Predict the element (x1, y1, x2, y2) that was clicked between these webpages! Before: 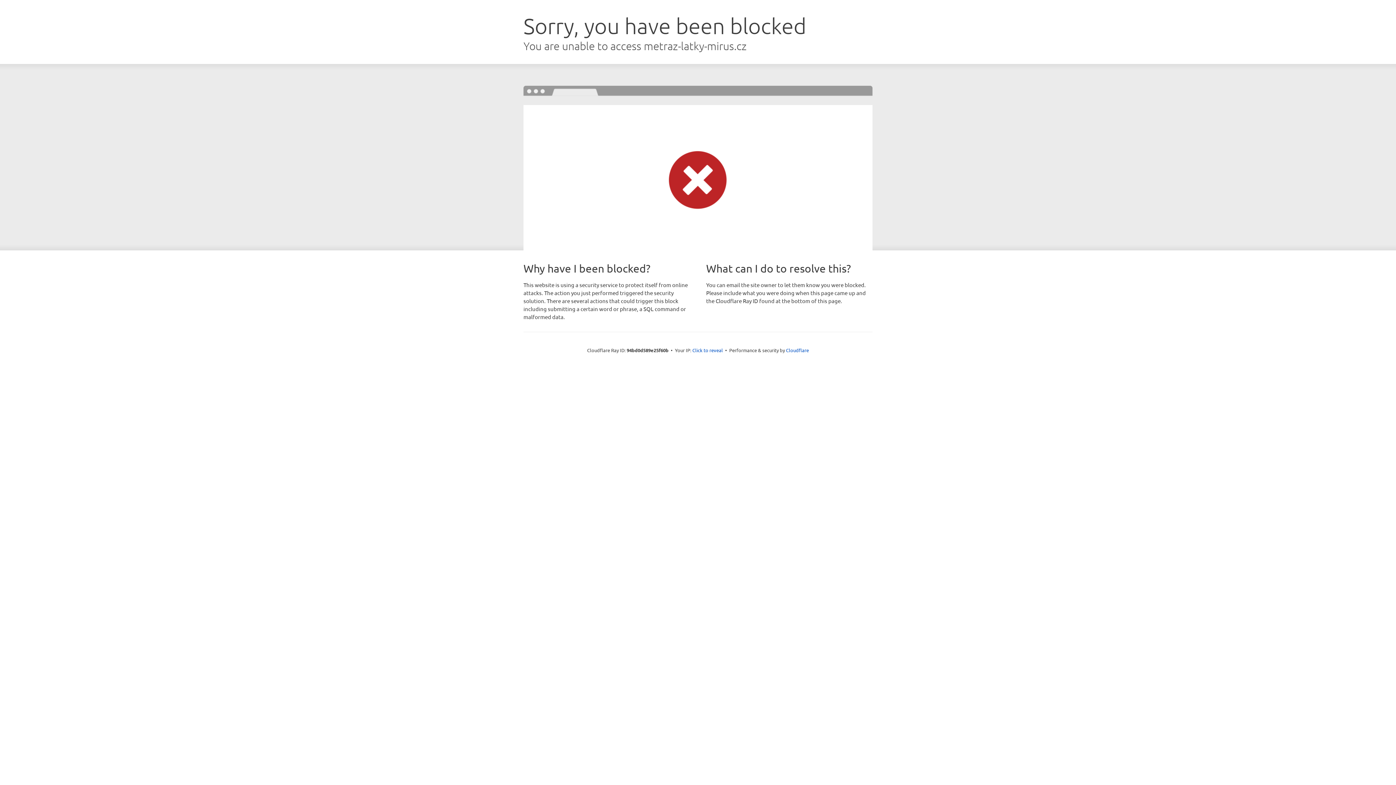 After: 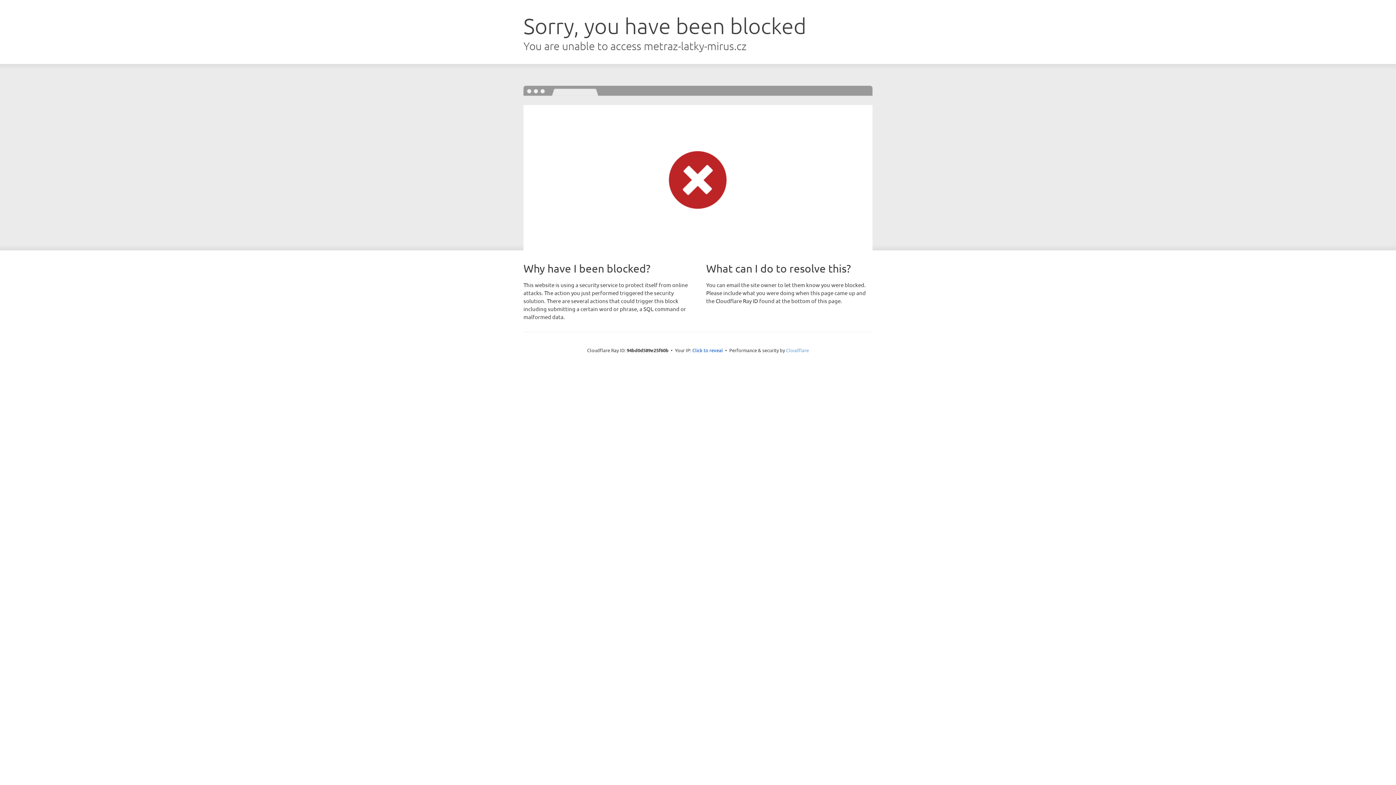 Action: bbox: (786, 347, 809, 353) label: Cloudflare